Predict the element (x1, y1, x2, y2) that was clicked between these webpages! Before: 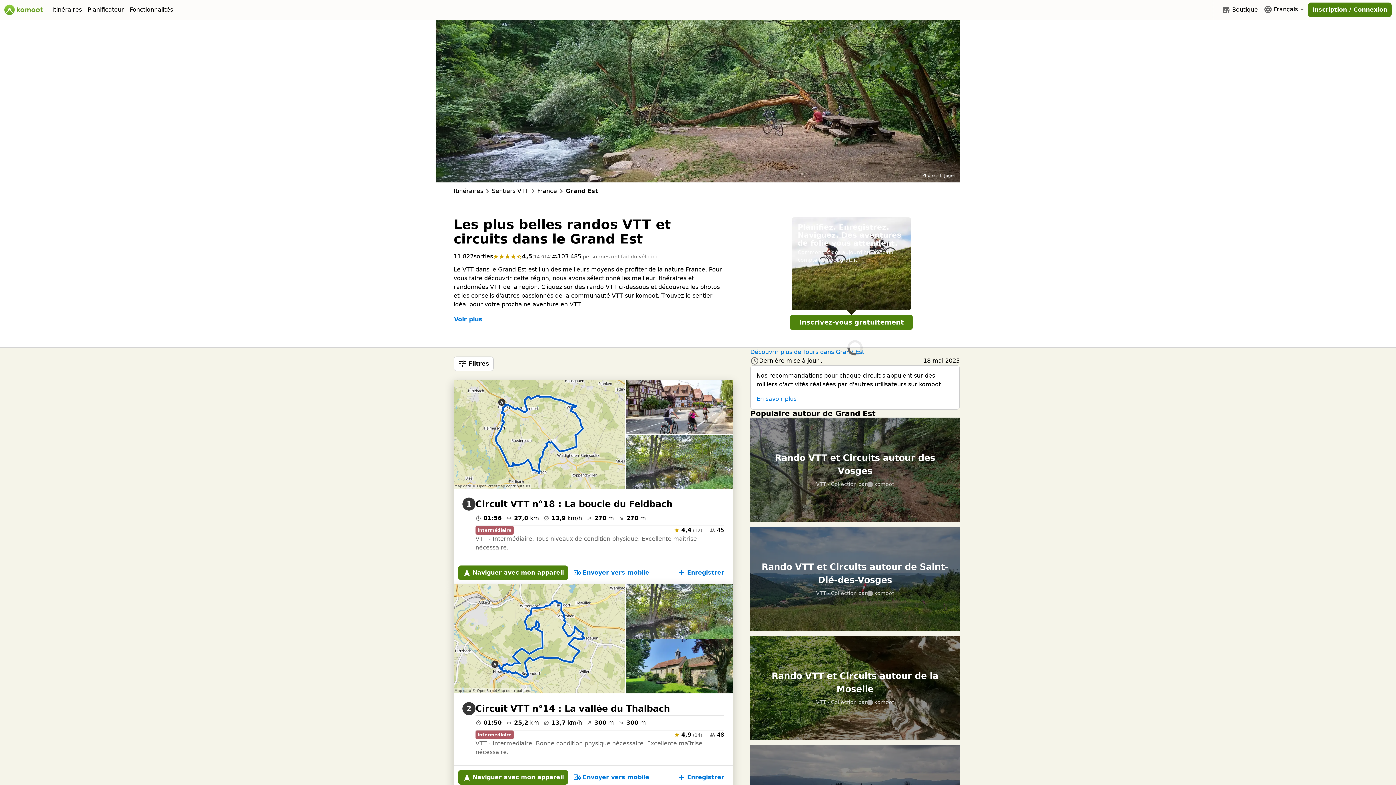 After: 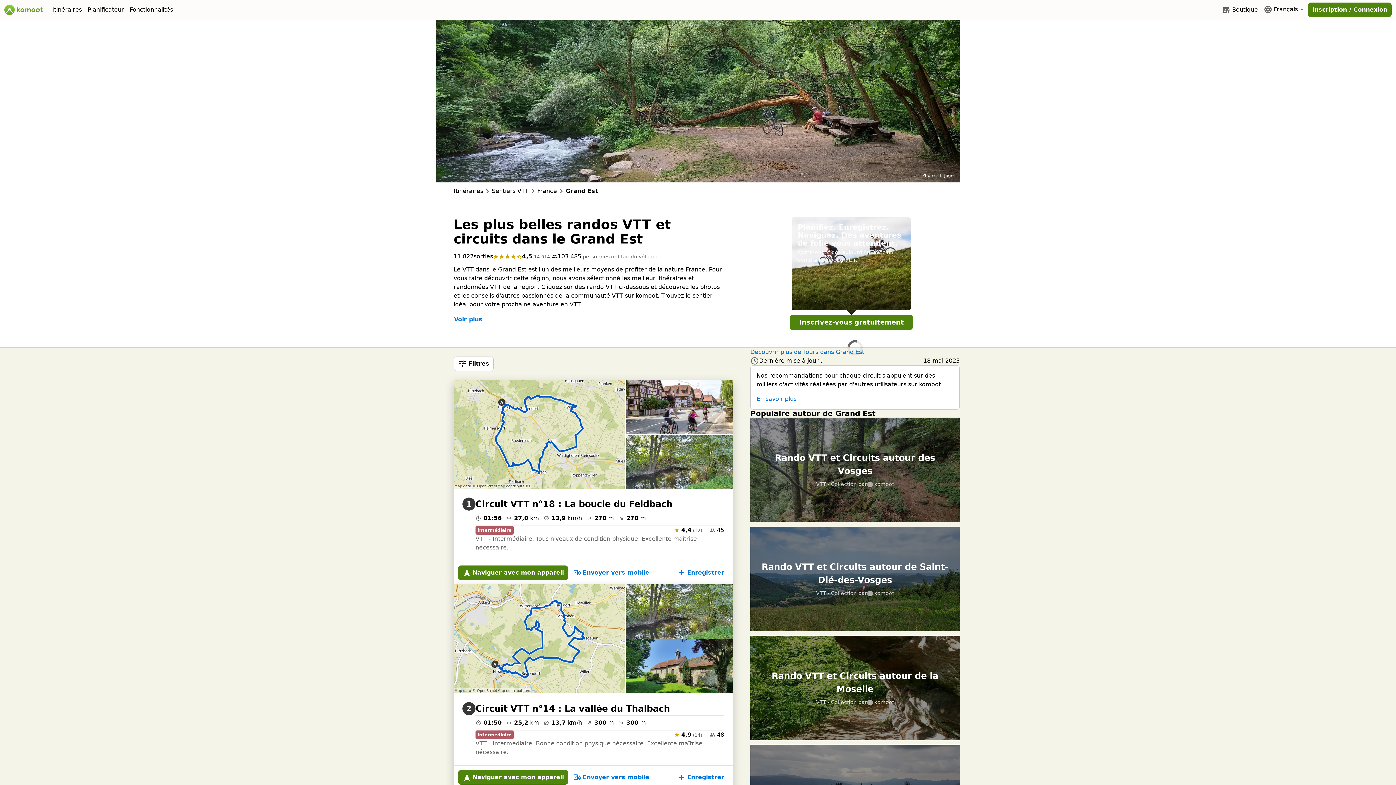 Action: bbox: (453, 356, 493, 371) label: Filtres